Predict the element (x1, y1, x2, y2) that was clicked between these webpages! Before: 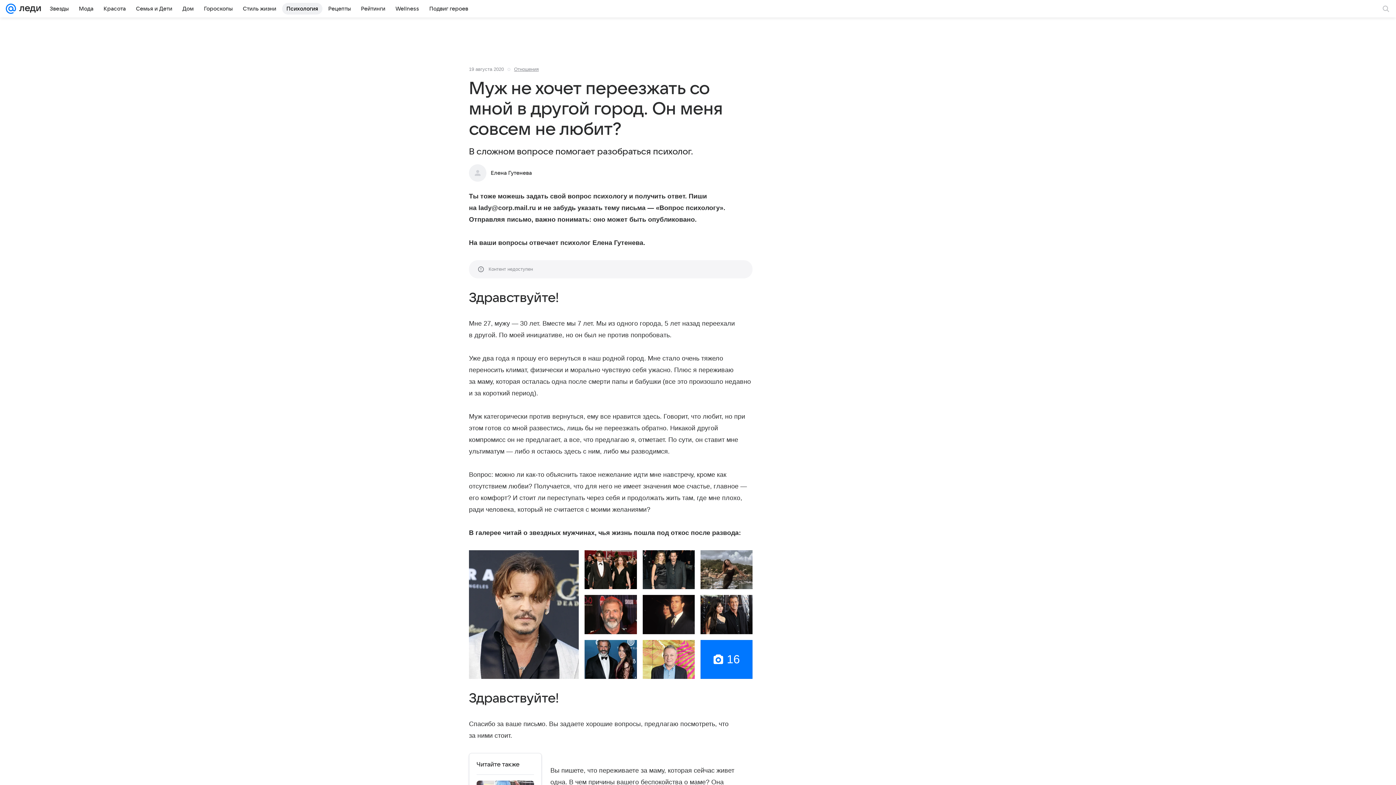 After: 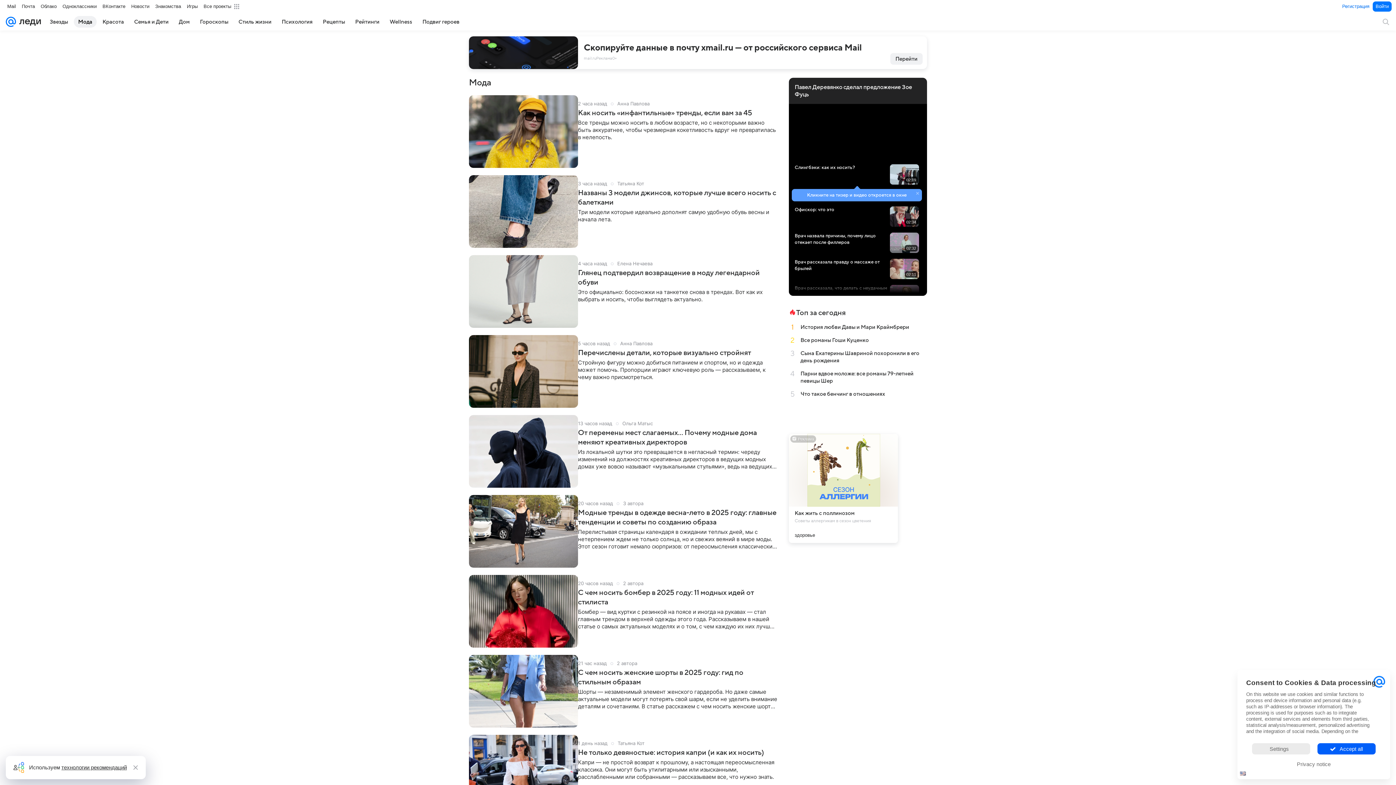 Action: bbox: (74, 2, 97, 14) label: Мода